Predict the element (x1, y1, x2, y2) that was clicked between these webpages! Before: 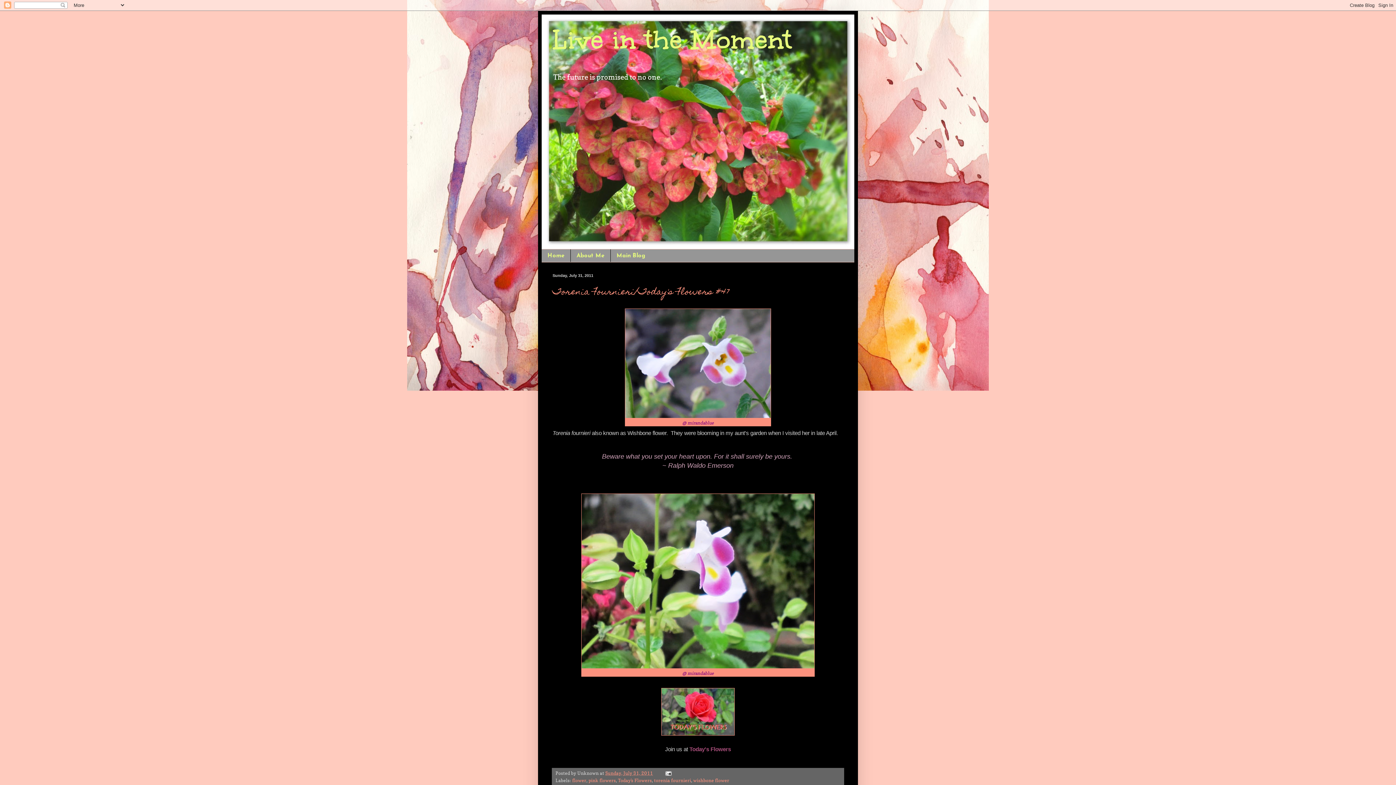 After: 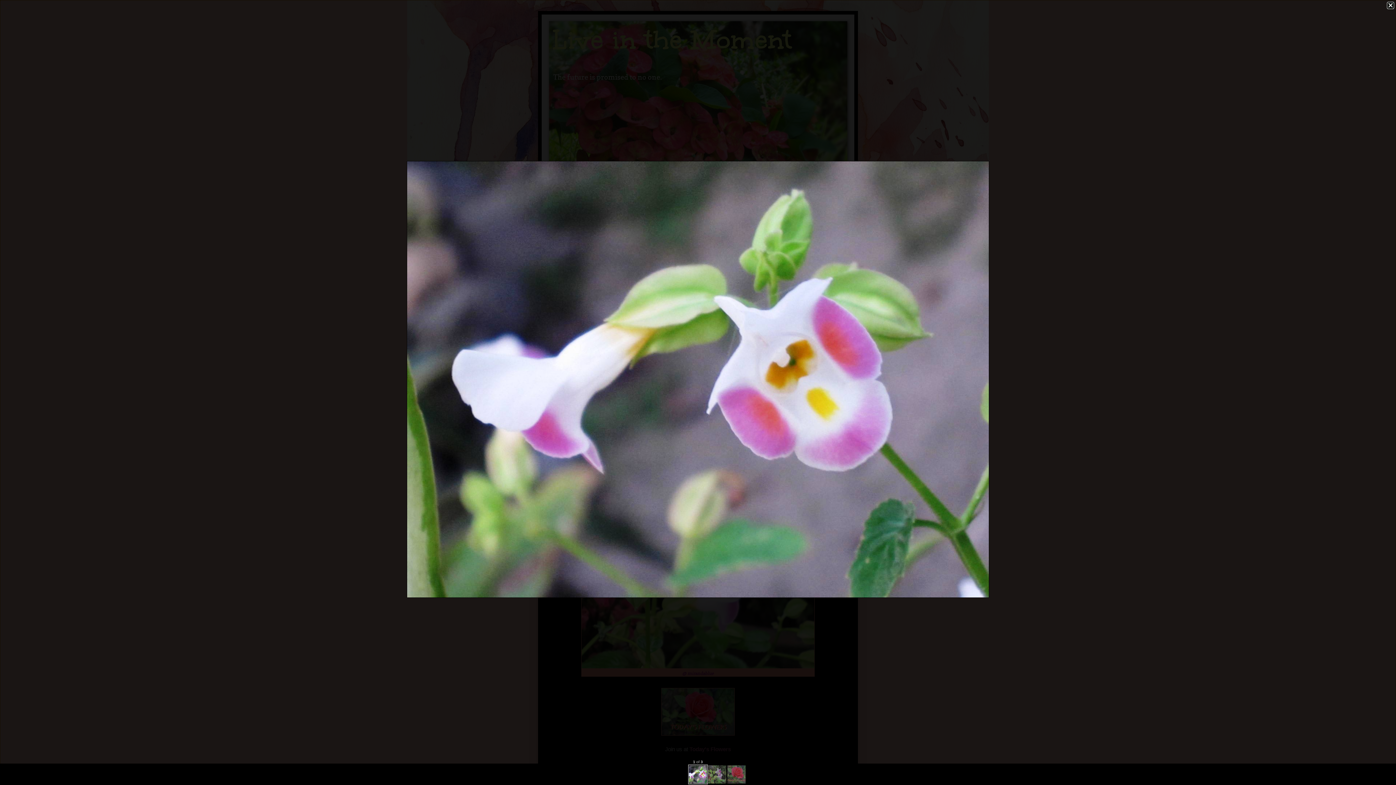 Action: bbox: (625, 412, 770, 419)